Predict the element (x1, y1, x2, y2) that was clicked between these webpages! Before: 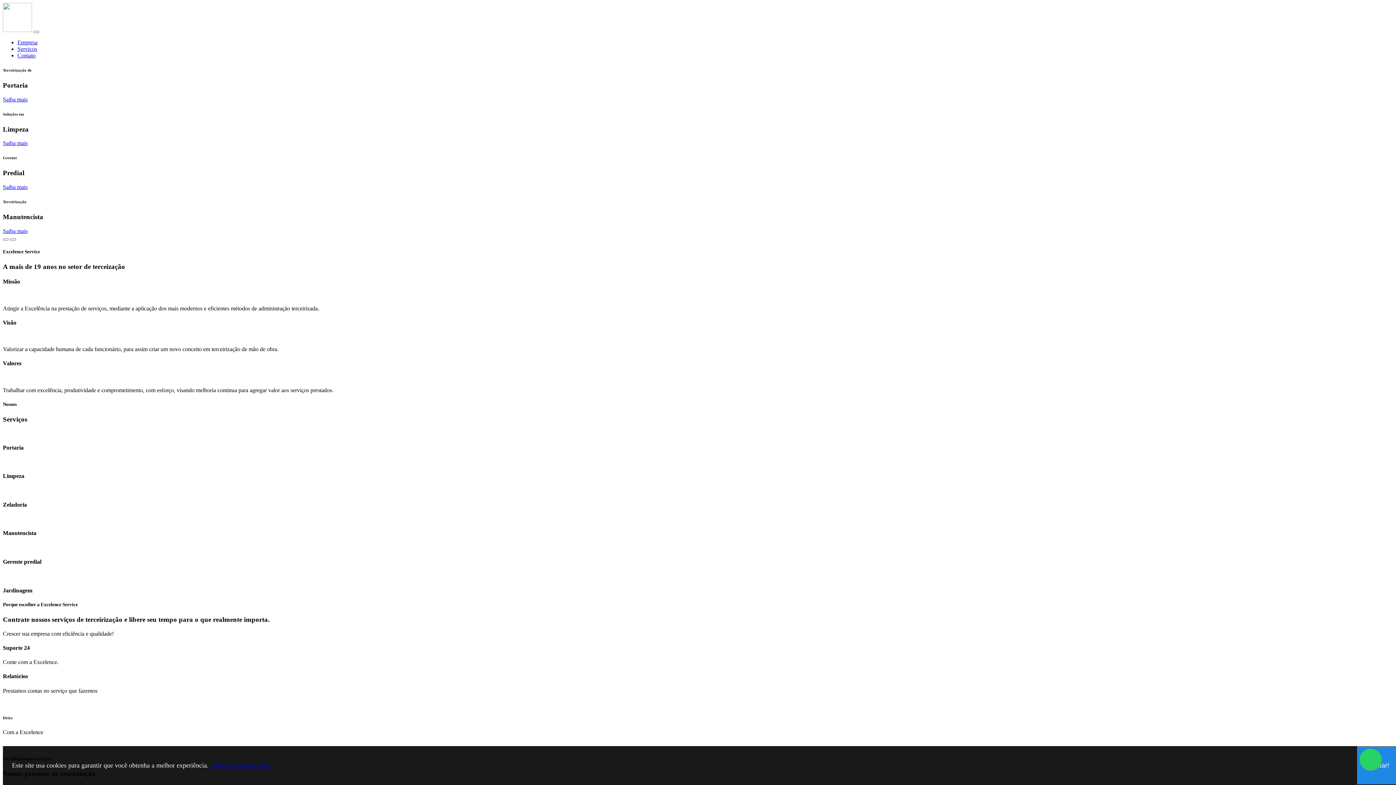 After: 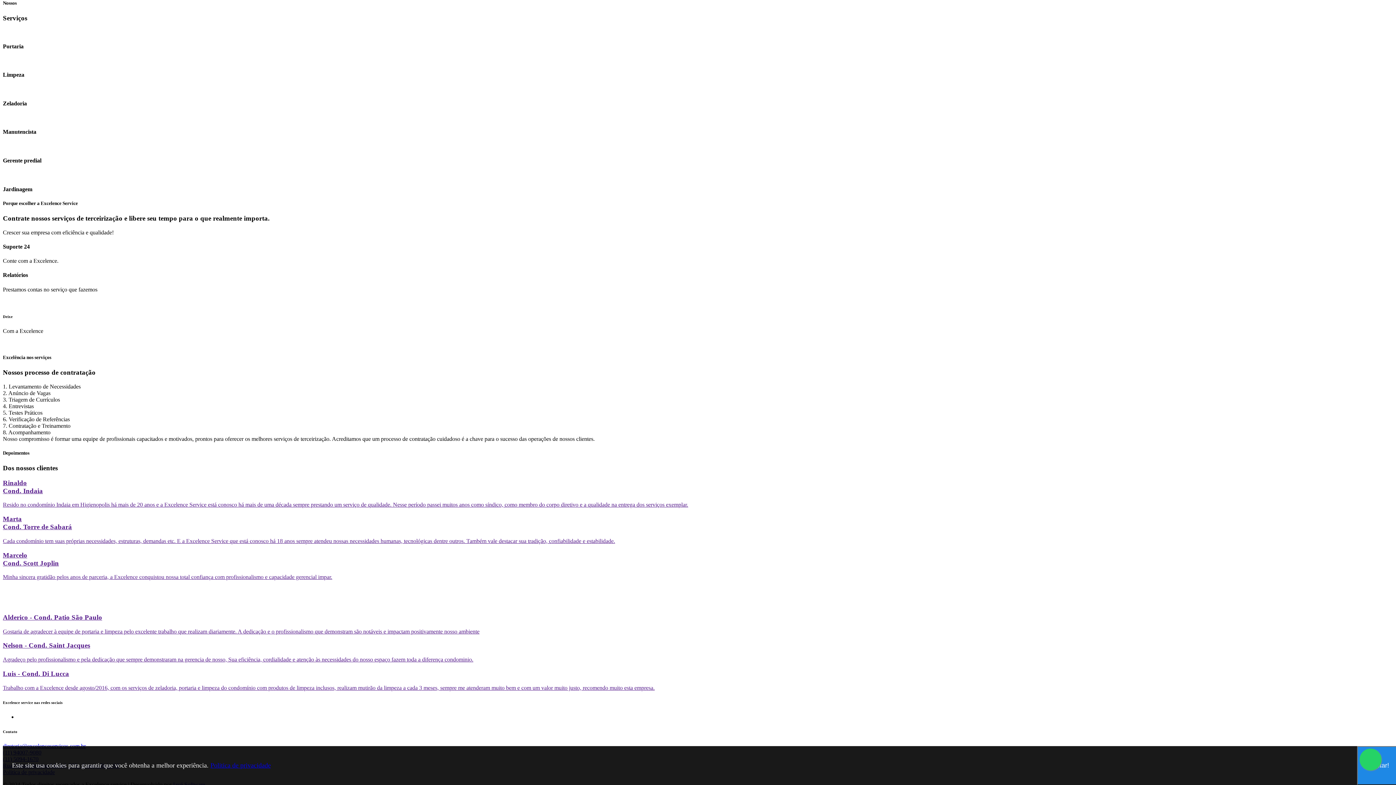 Action: label: Saiba mais bbox: (2, 227, 27, 234)